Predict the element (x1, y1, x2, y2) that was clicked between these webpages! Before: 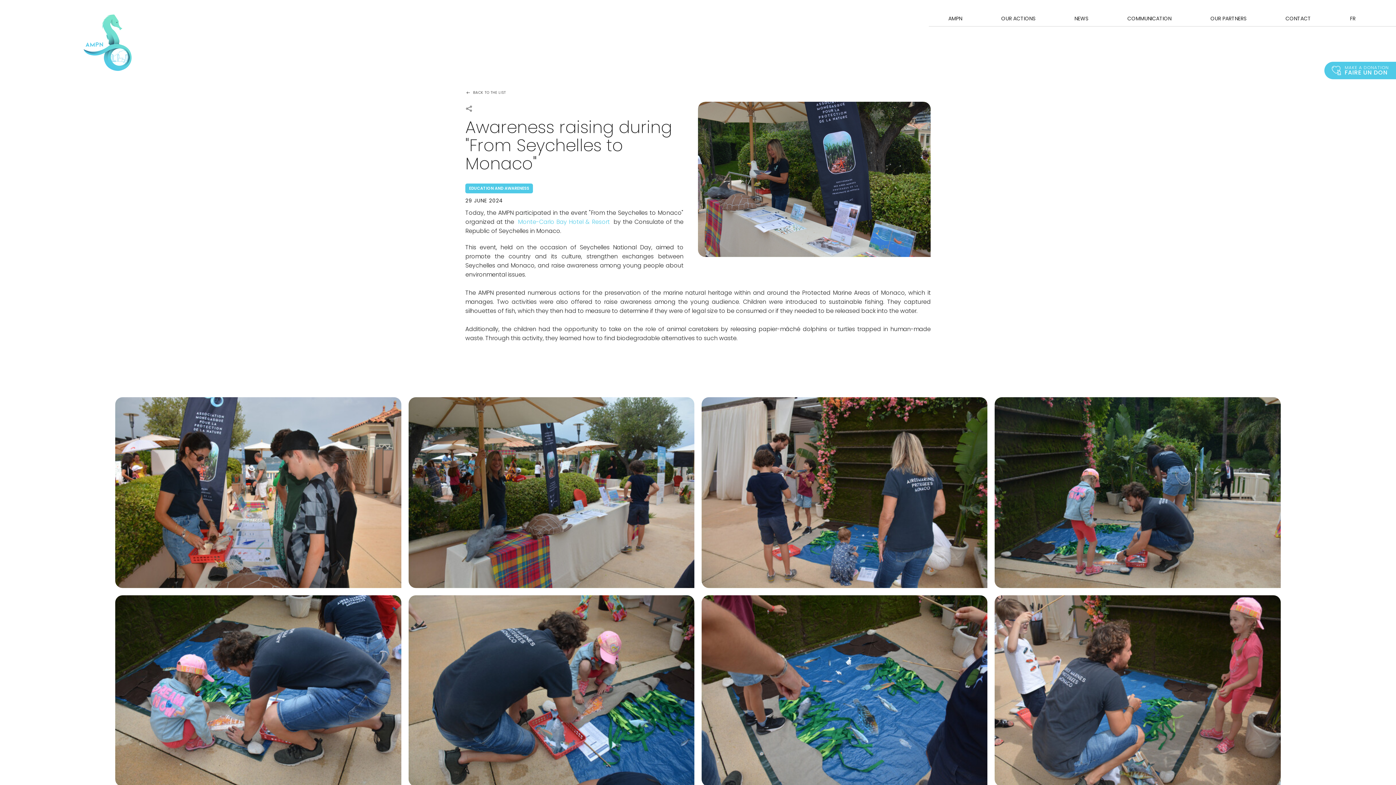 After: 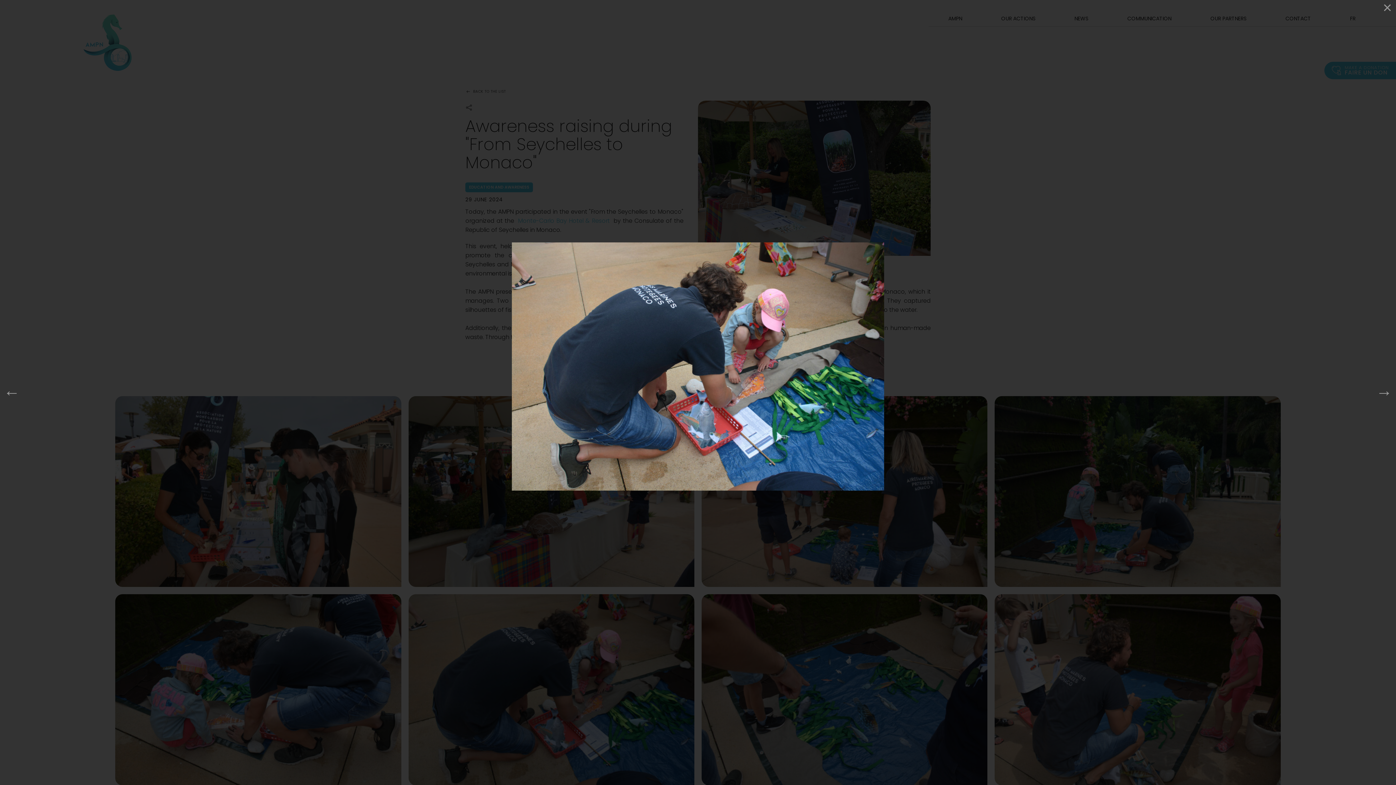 Action: bbox: (408, 595, 694, 786)